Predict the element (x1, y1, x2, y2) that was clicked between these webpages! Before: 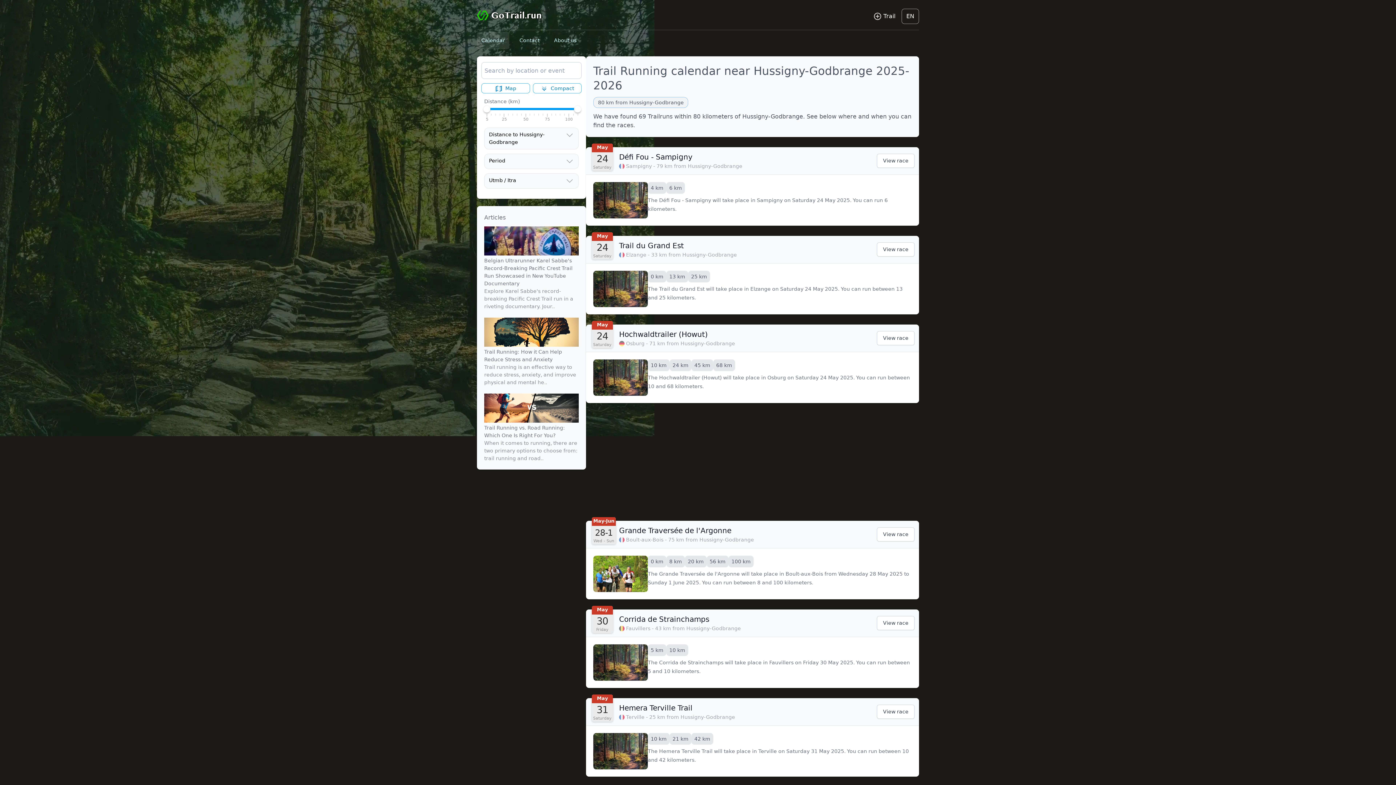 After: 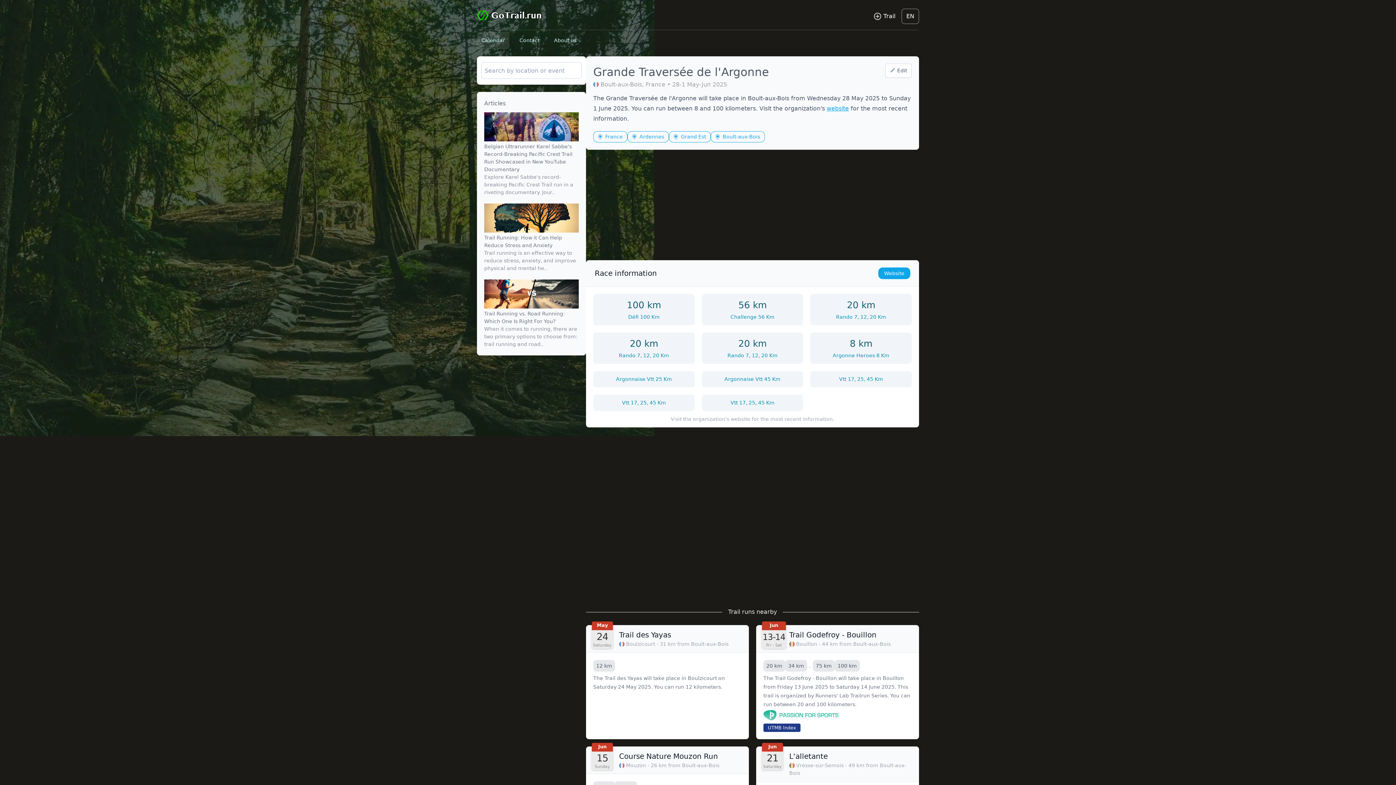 Action: bbox: (619, 525, 754, 536) label: Grande Traversée de l'Argonne